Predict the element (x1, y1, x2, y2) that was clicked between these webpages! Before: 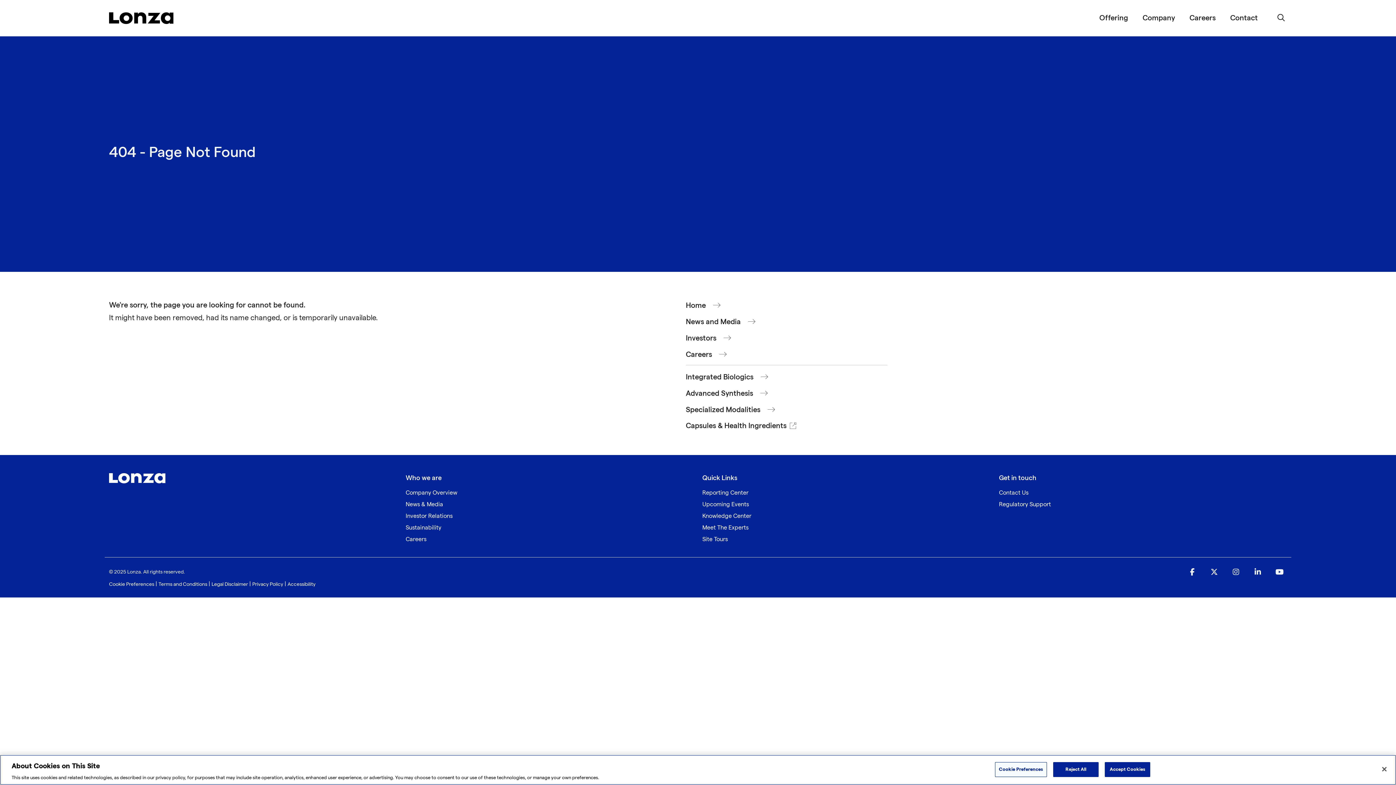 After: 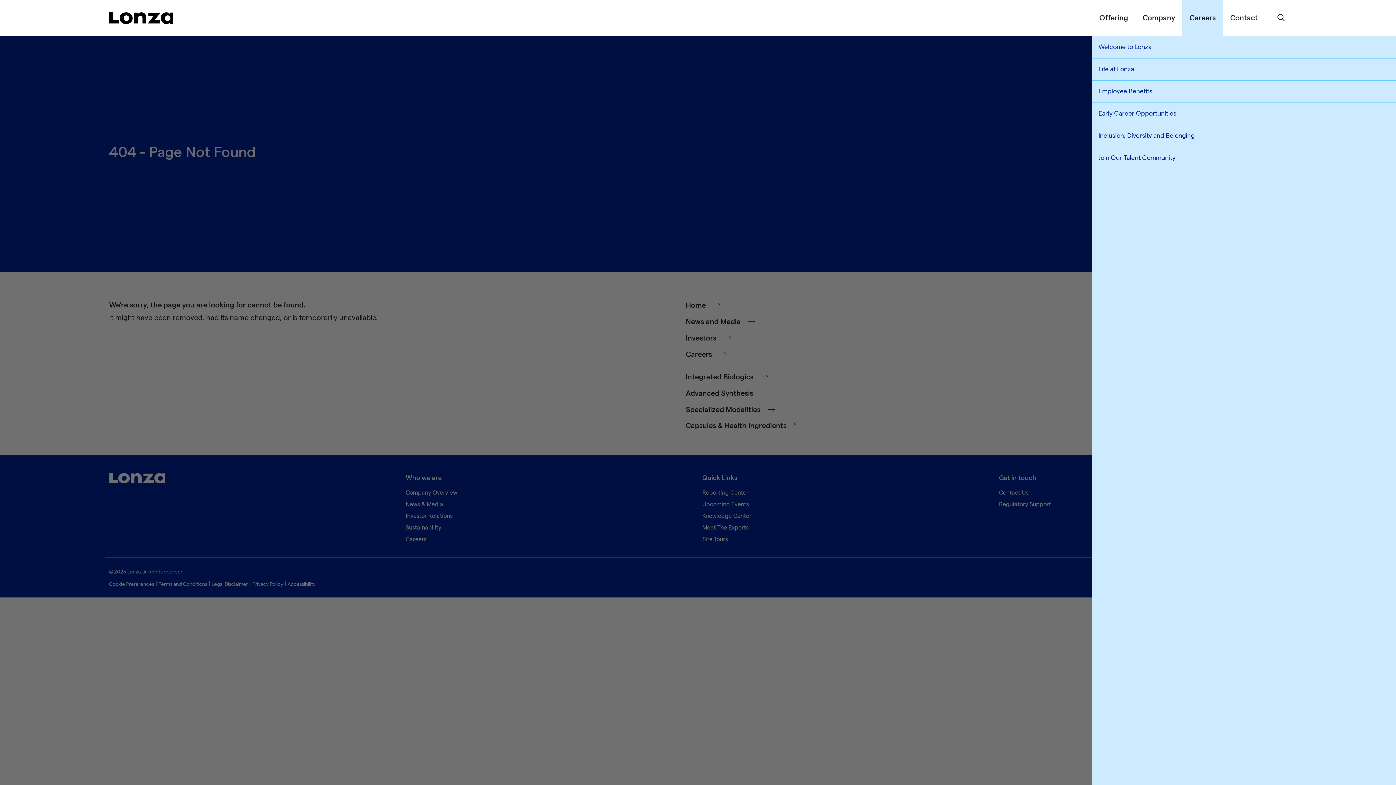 Action: label: Careers bbox: (1182, 0, 1223, 36)